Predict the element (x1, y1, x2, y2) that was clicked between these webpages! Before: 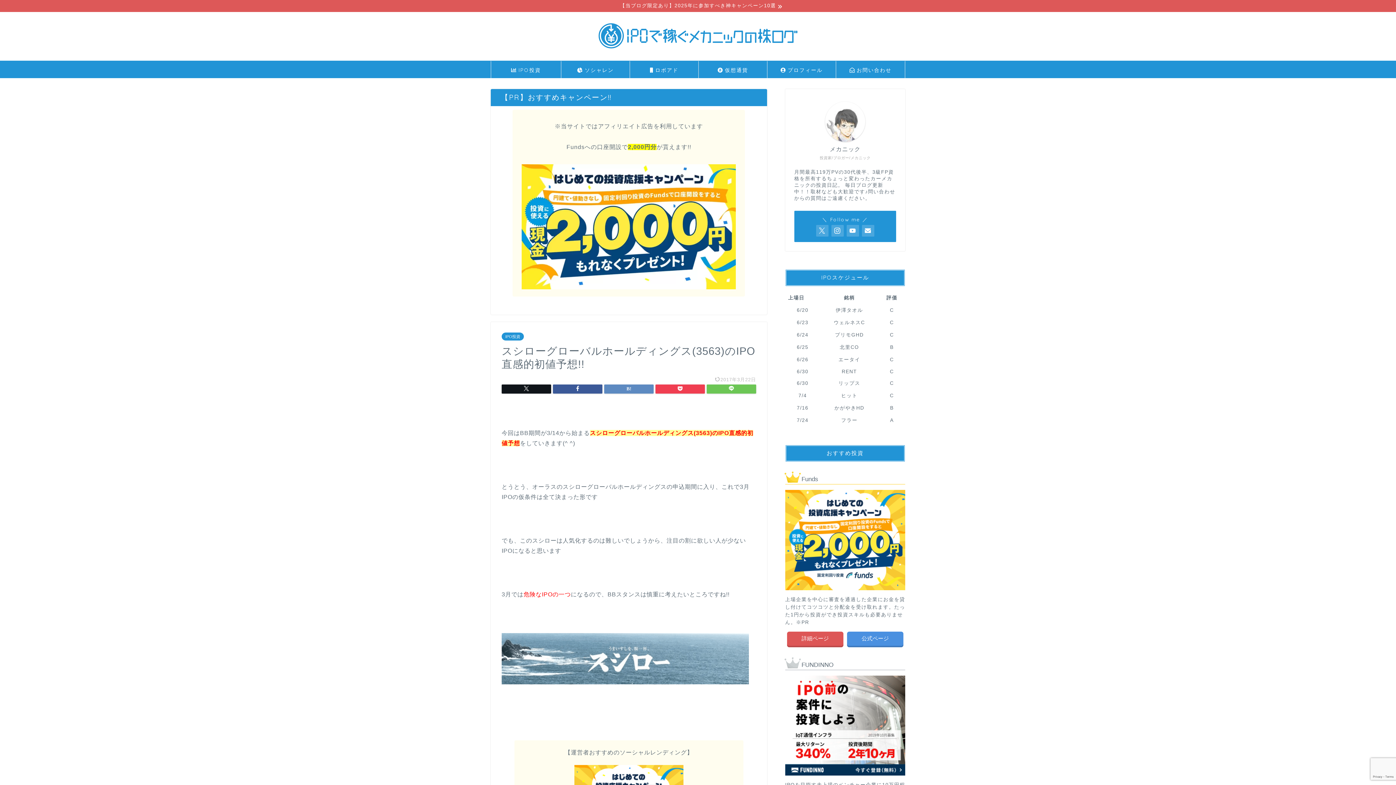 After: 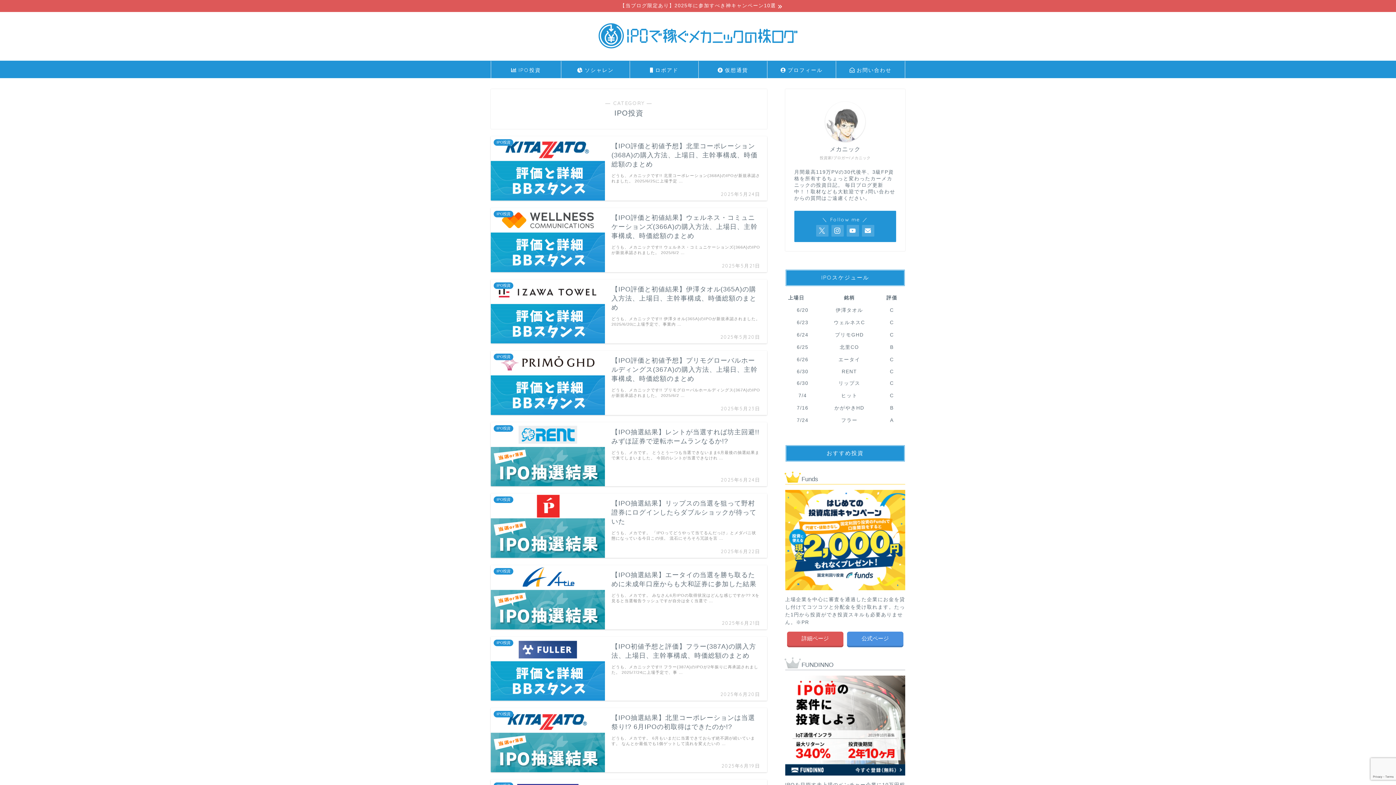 Action: bbox: (501, 332, 524, 340) label: IPO投資